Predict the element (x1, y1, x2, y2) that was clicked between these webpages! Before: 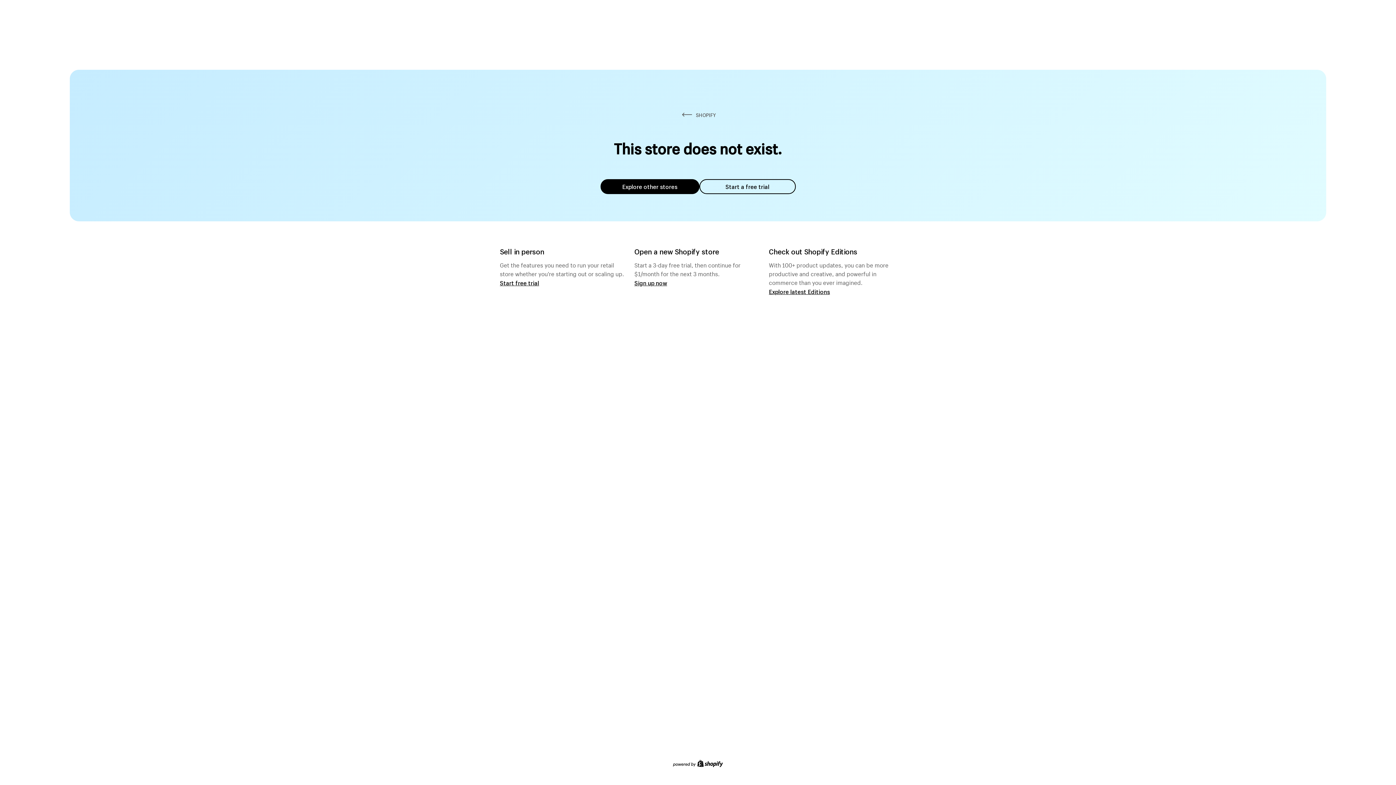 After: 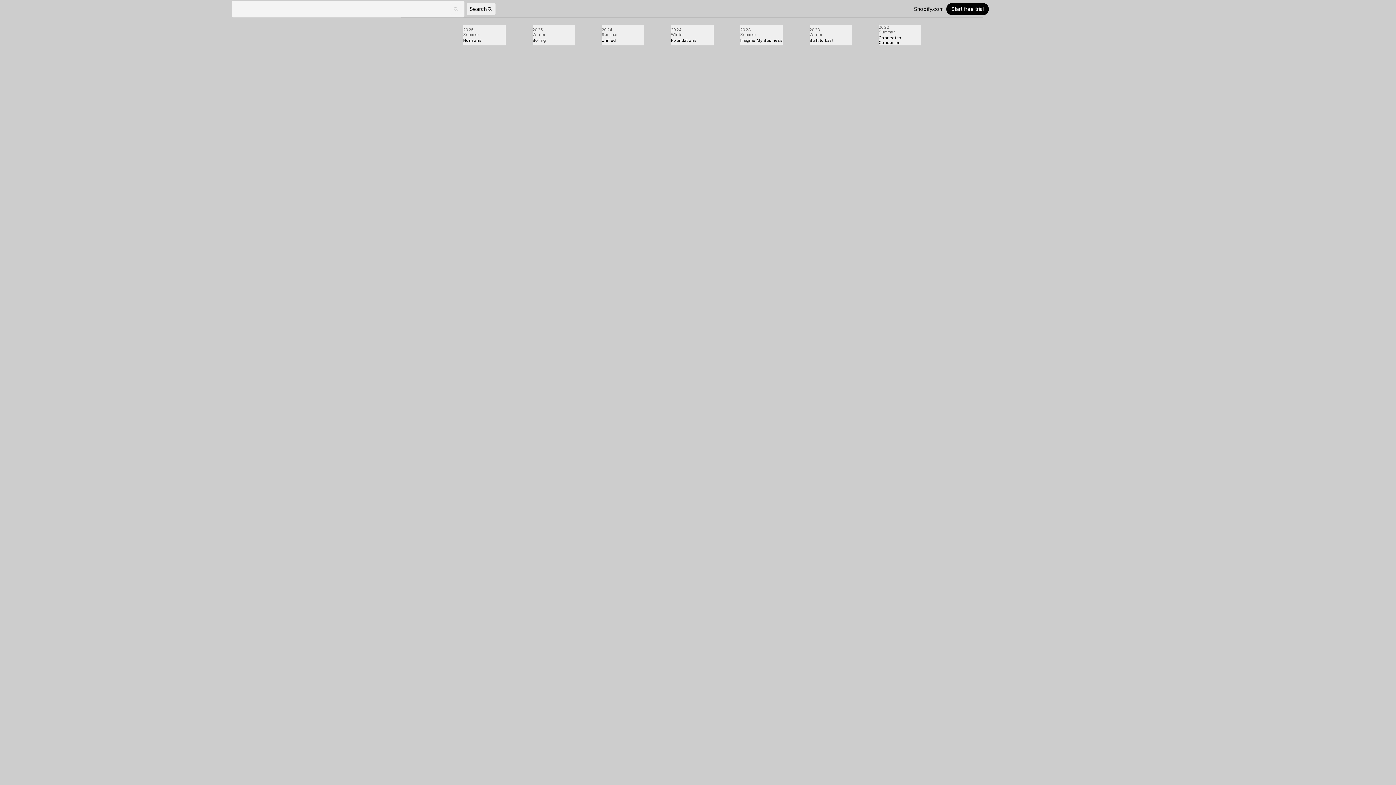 Action: bbox: (769, 287, 830, 295) label: Explore latest Editions